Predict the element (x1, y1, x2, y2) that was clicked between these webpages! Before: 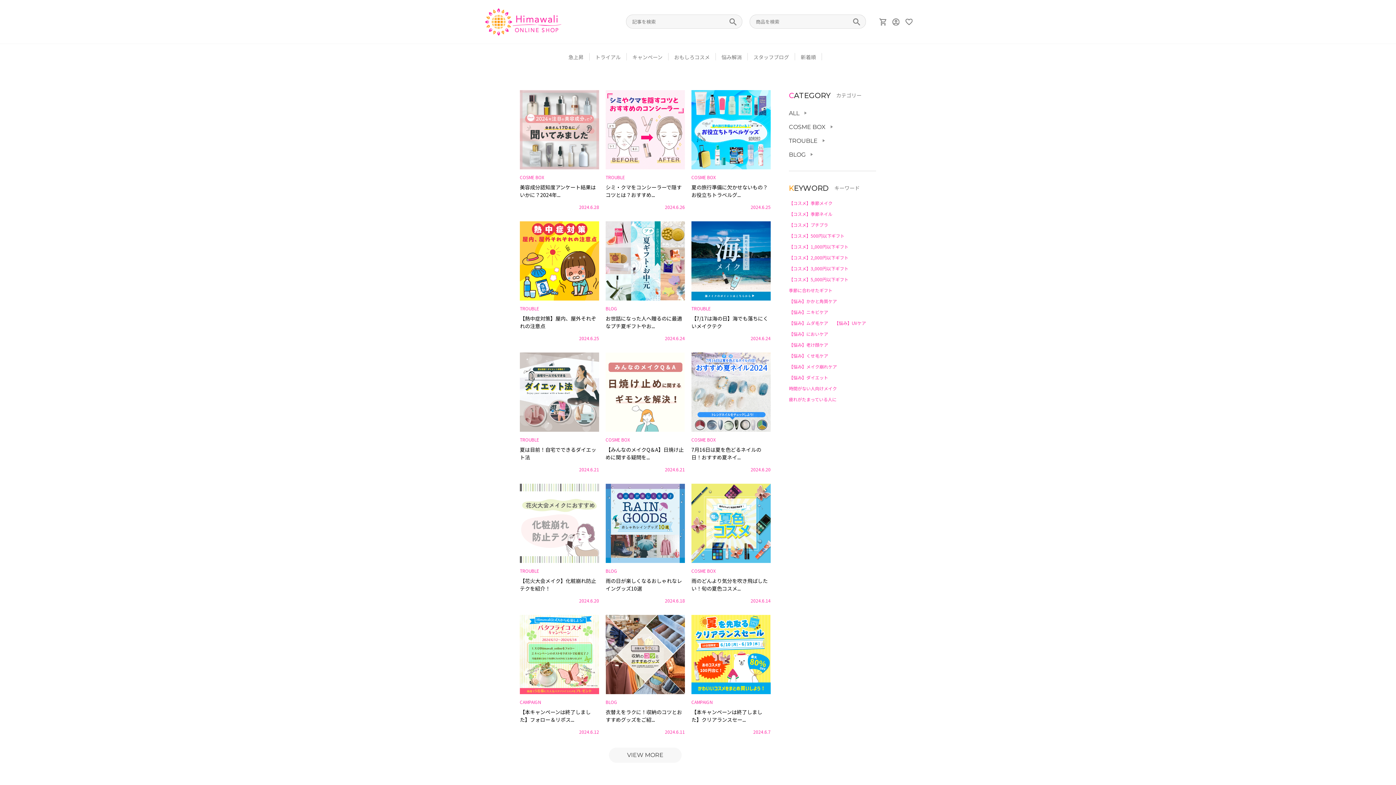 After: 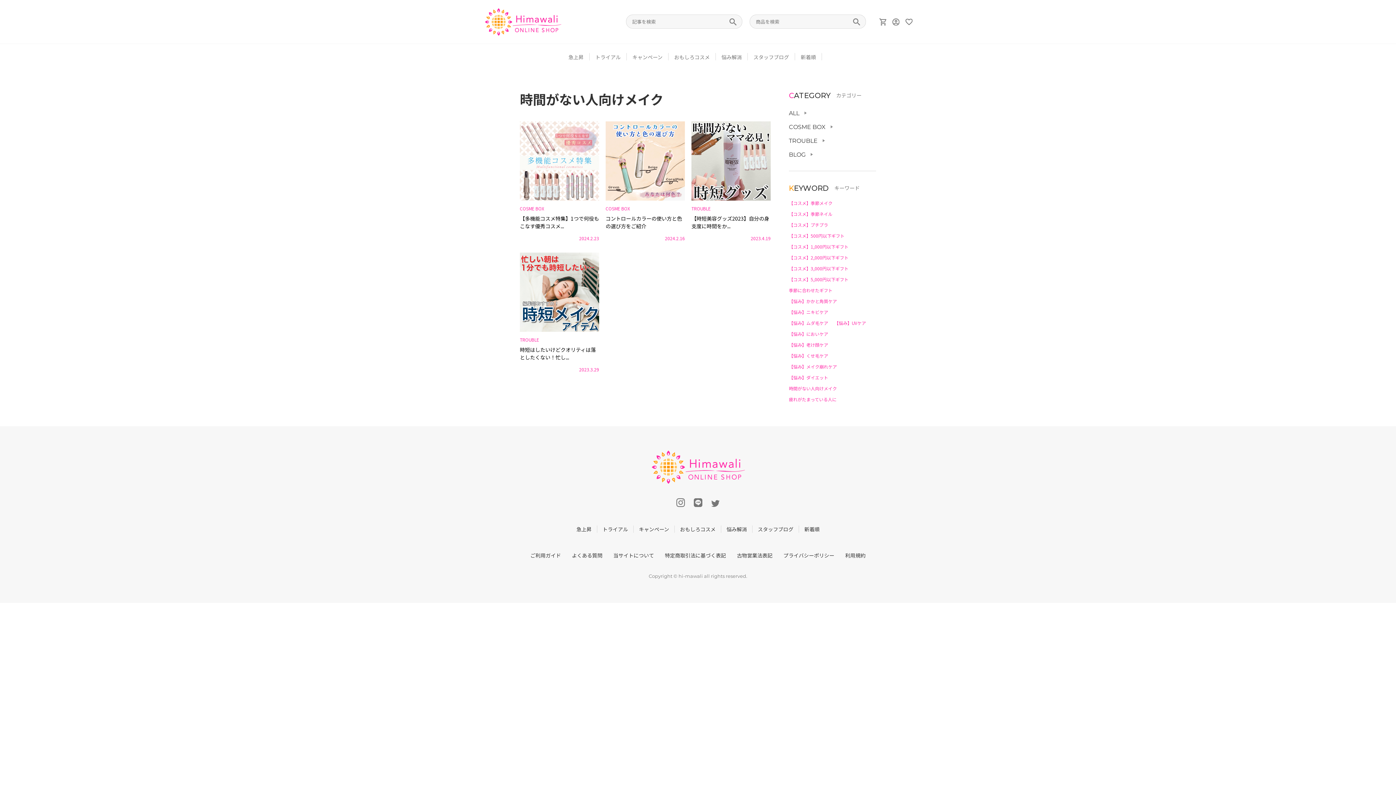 Action: bbox: (789, 385, 837, 391) label: 時間がない人向けメイク